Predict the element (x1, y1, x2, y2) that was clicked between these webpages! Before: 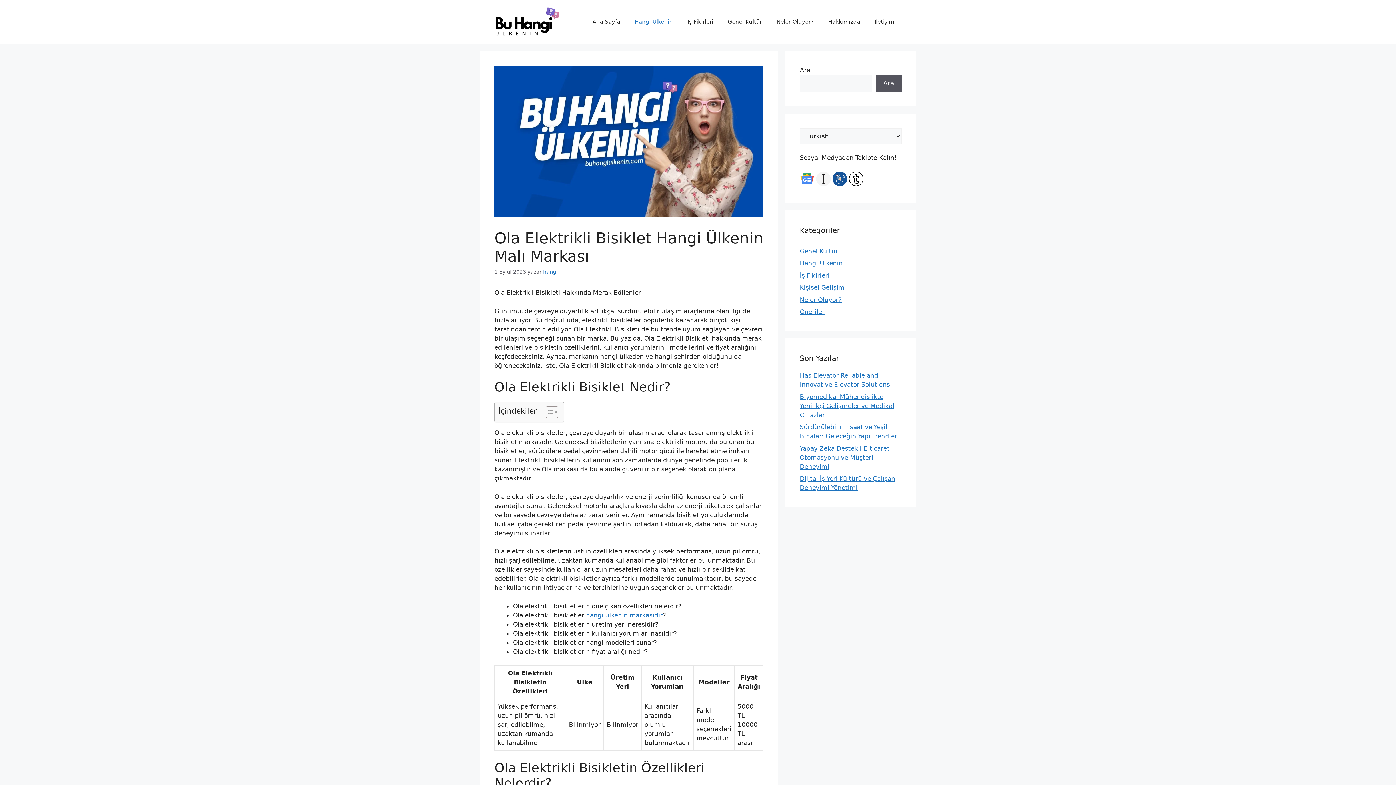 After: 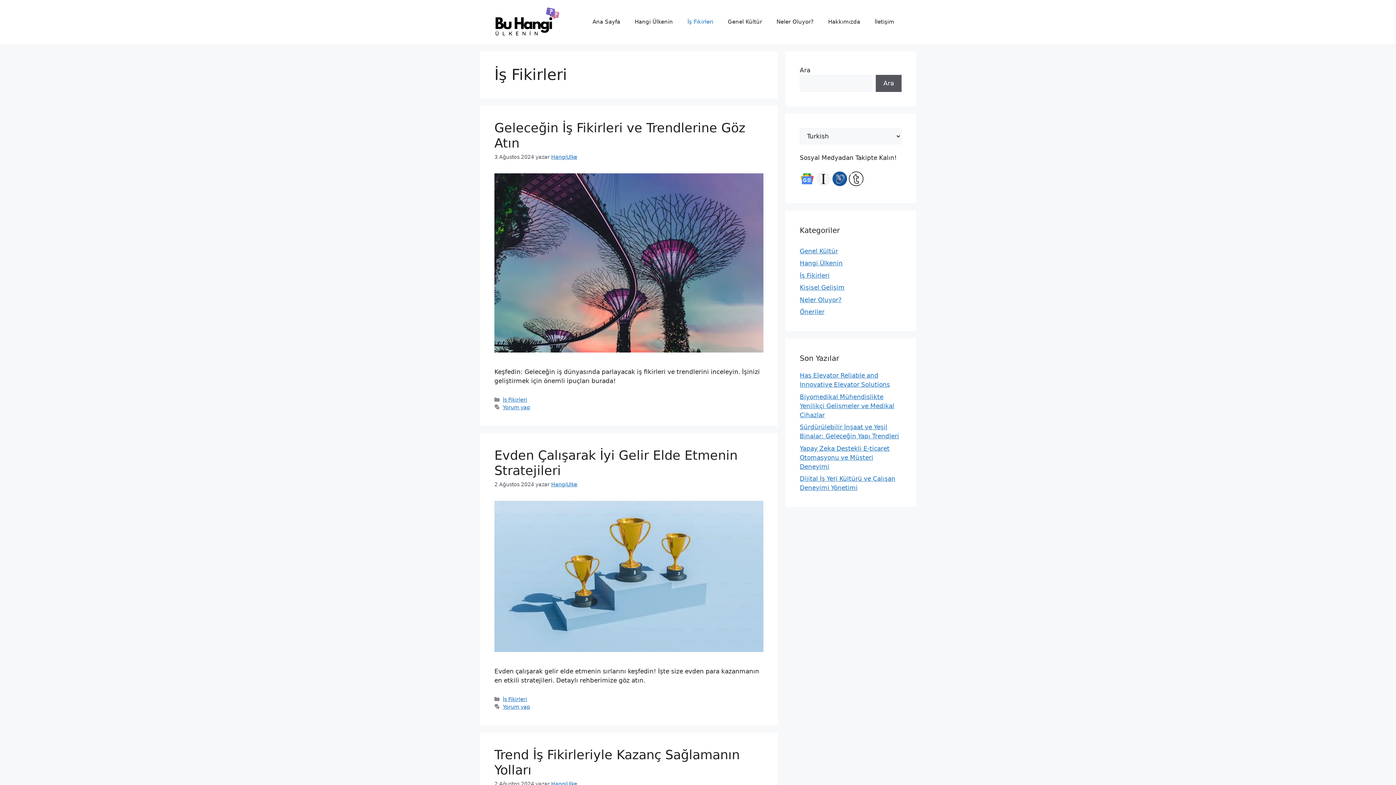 Action: bbox: (800, 271, 829, 279) label: İş Fikirleri